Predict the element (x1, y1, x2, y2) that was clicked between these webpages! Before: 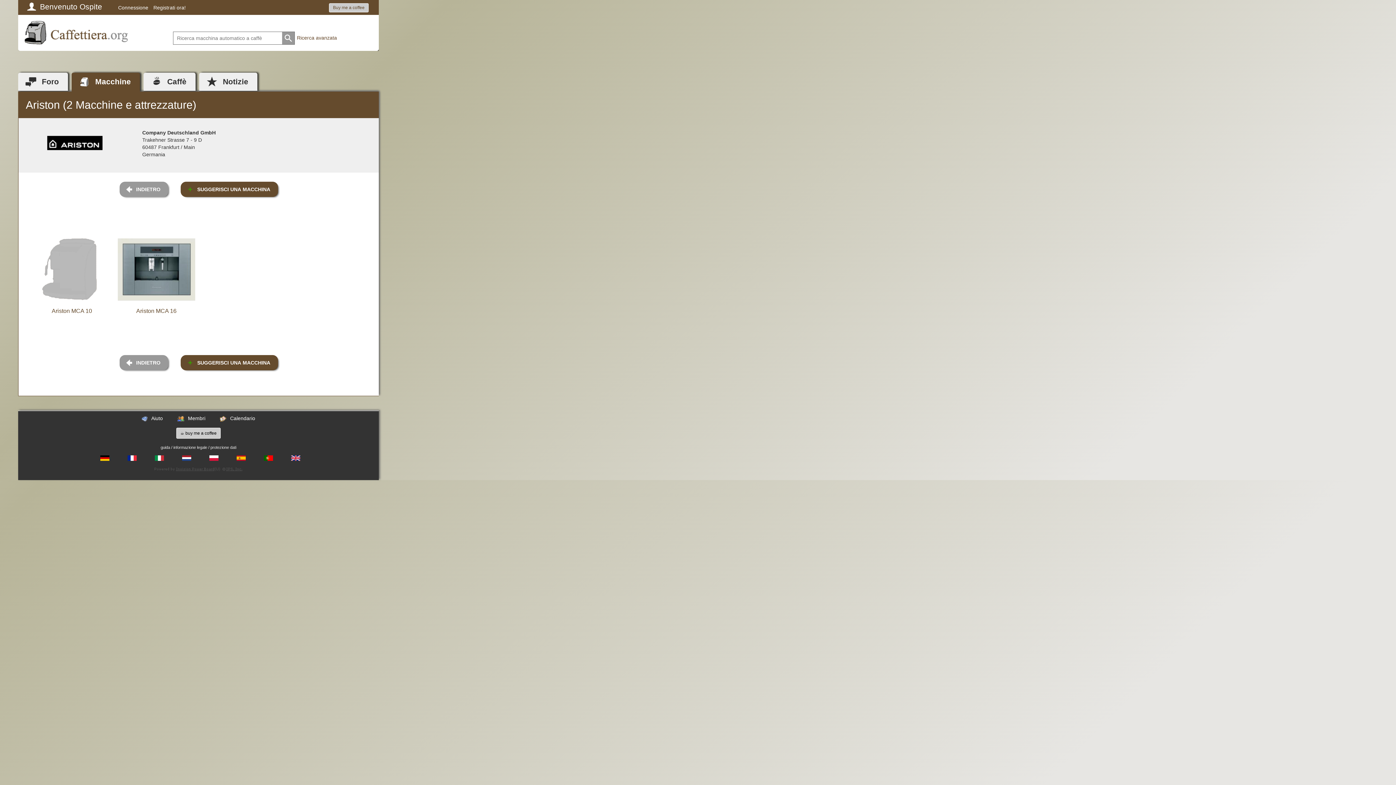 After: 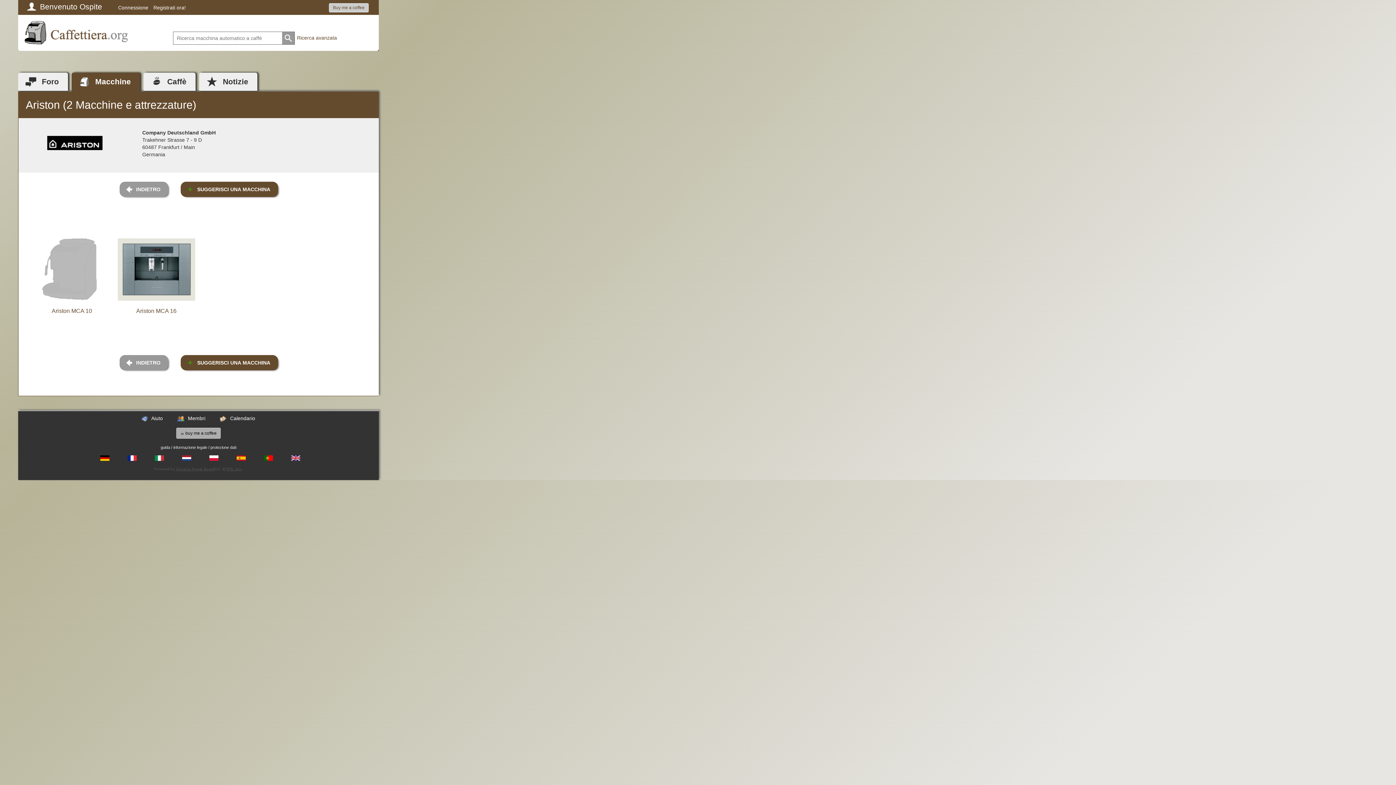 Action: label: ☕ buy me a coffee bbox: (176, 428, 220, 439)